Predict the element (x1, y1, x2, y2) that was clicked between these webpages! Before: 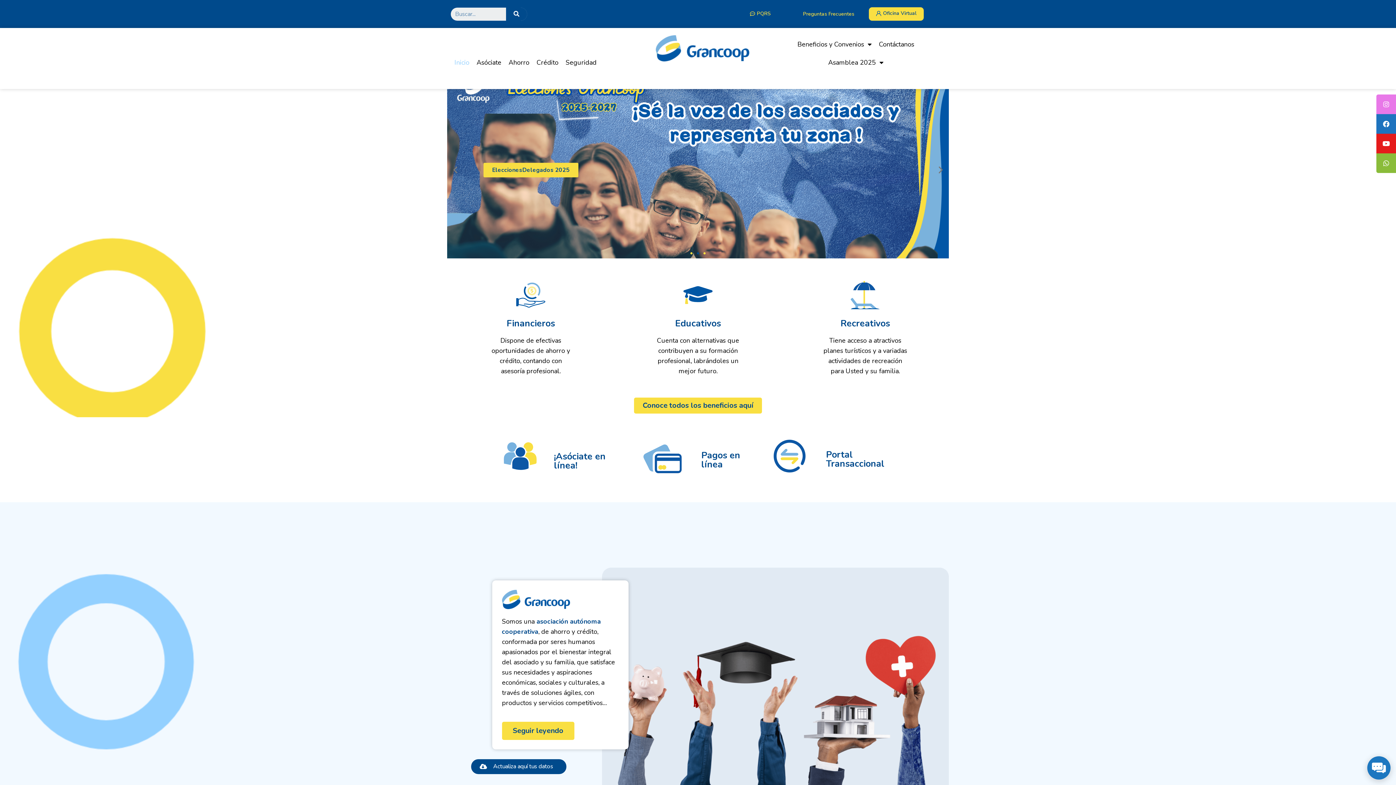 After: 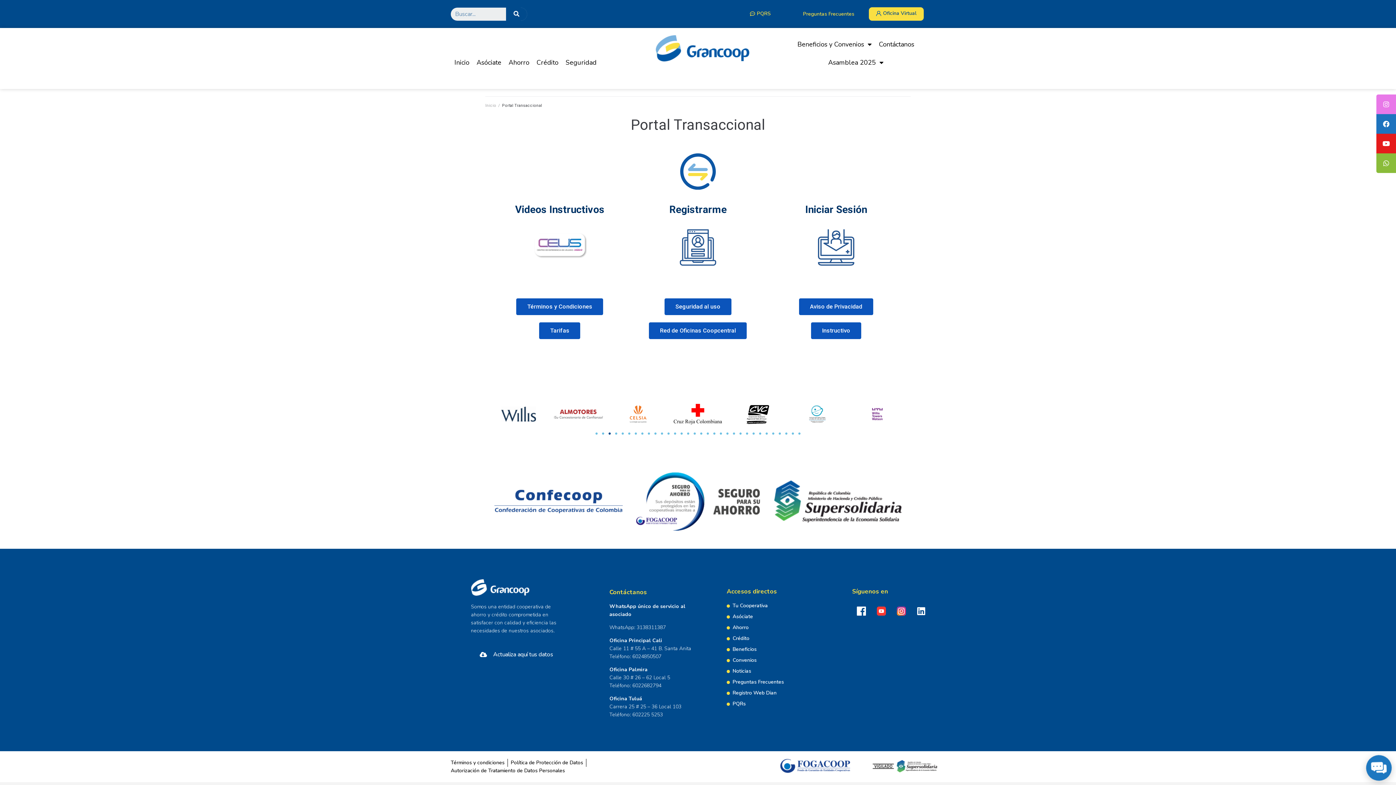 Action: label: 
Portal Transaccional bbox: (826, 448, 884, 470)